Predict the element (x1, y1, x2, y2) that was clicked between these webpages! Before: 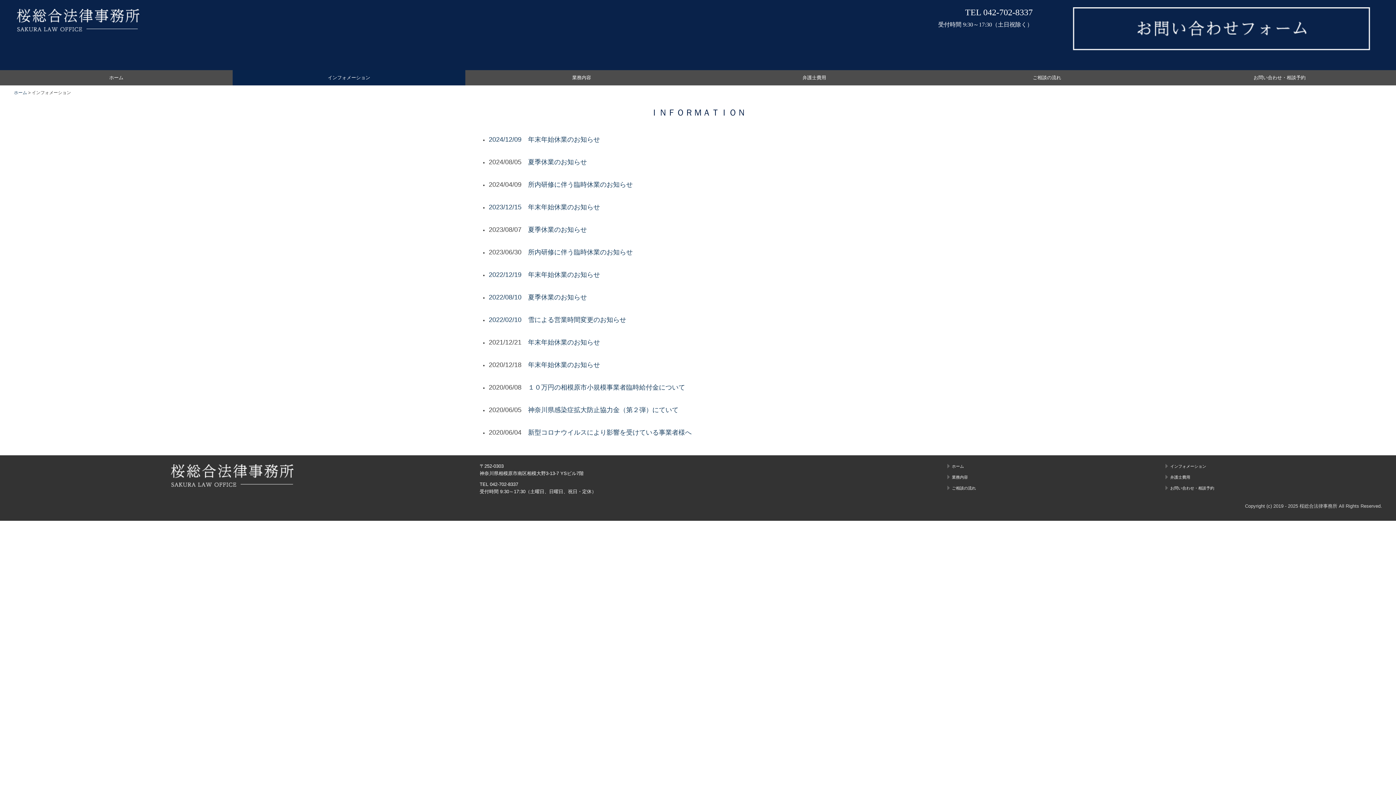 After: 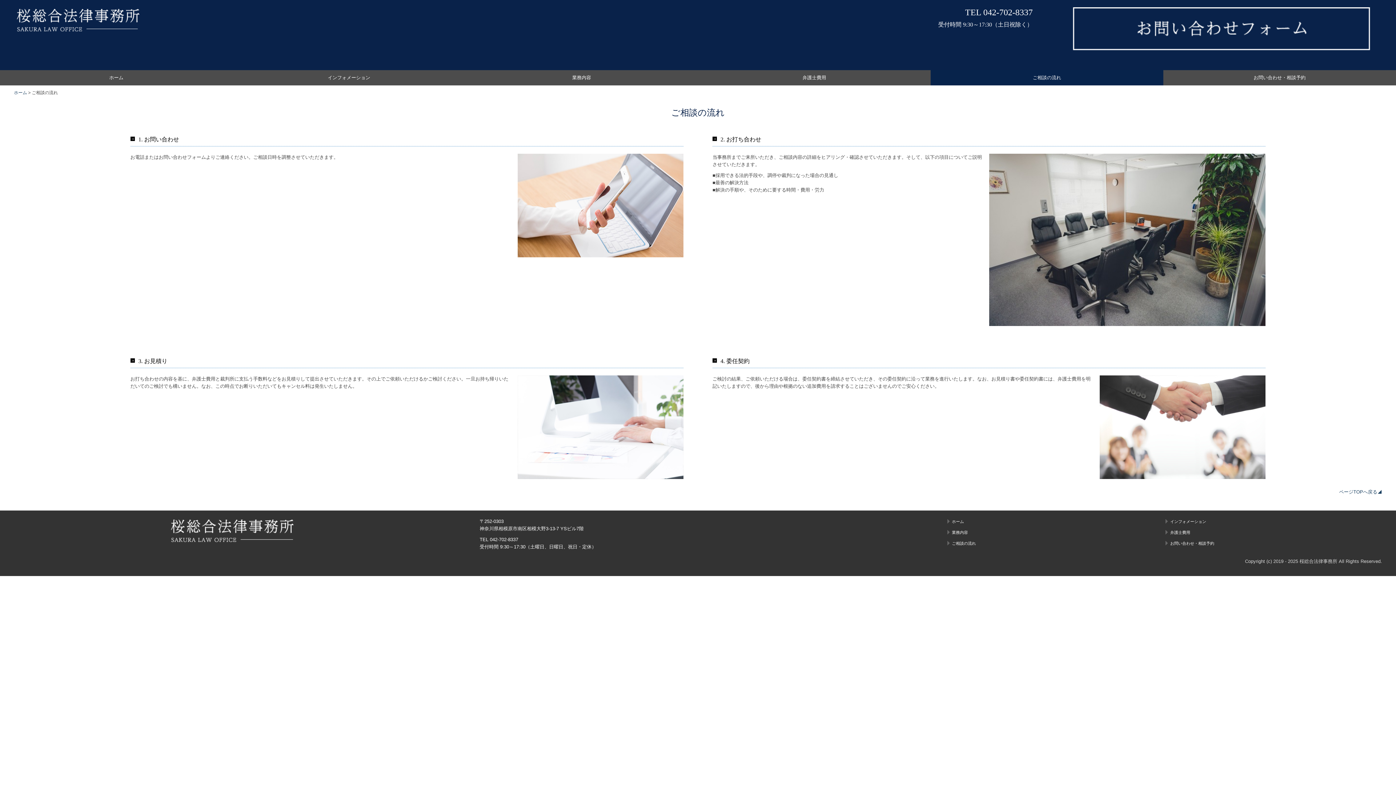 Action: label: ご相談の流れ bbox: (945, 484, 1159, 492)